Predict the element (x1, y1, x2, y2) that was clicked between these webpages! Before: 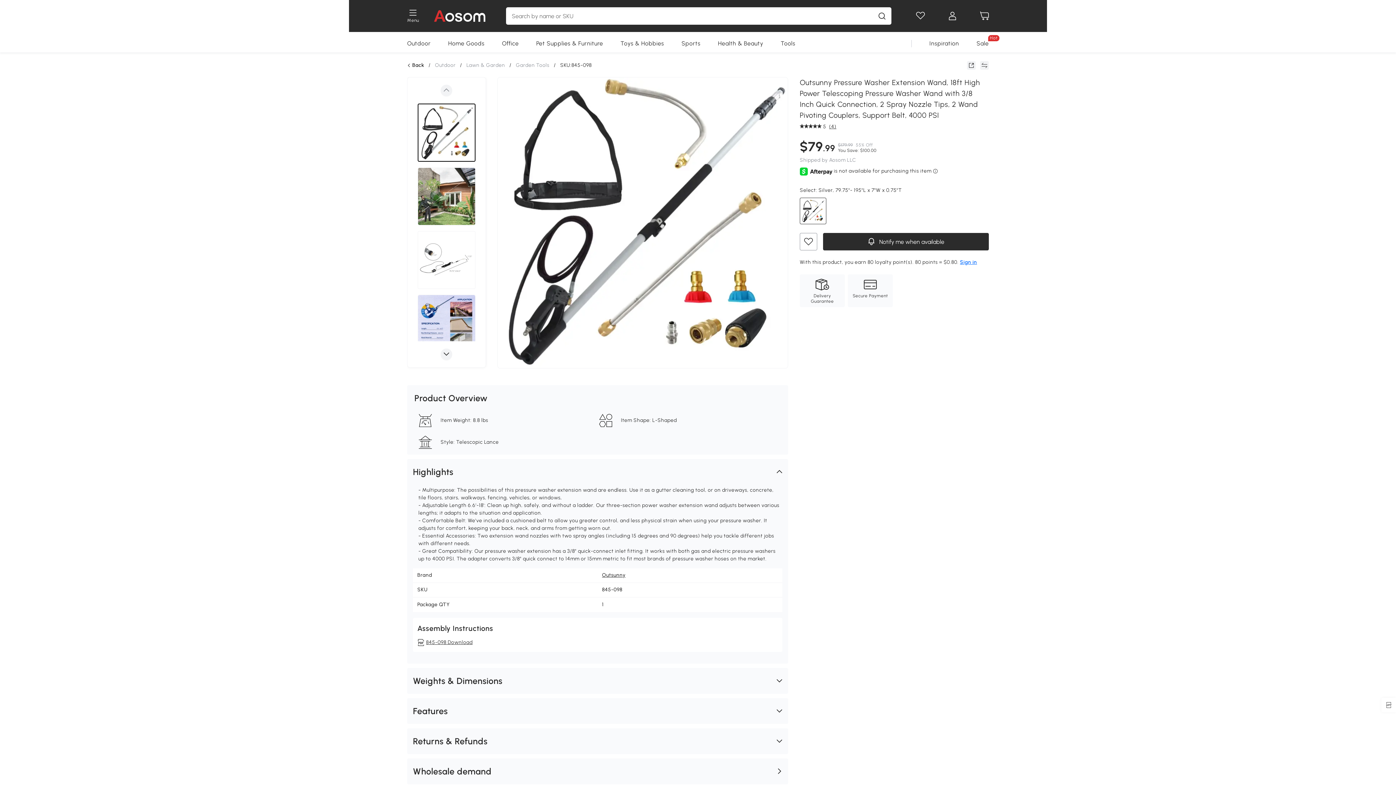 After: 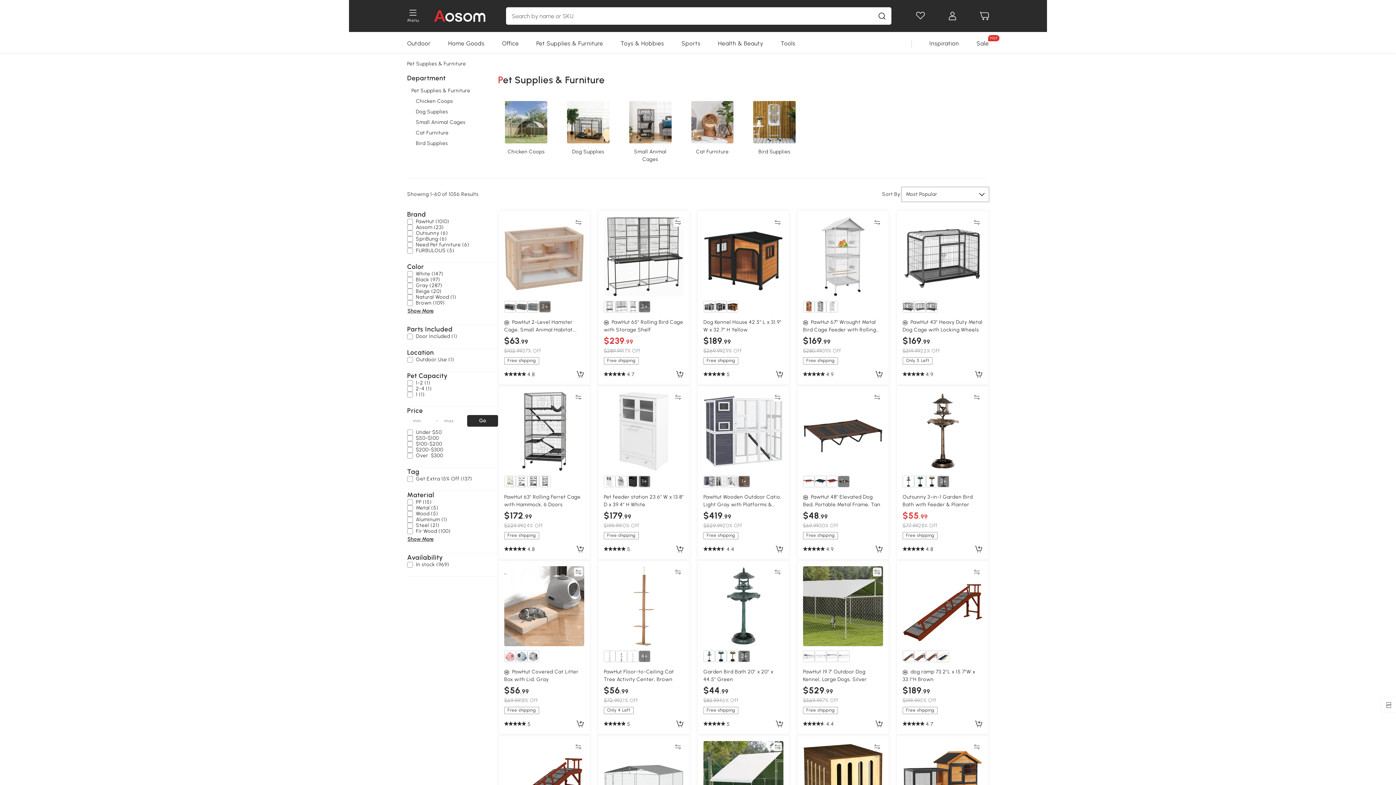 Action: label: Pet Supplies & Furniture bbox: (536, 34, 603, 52)